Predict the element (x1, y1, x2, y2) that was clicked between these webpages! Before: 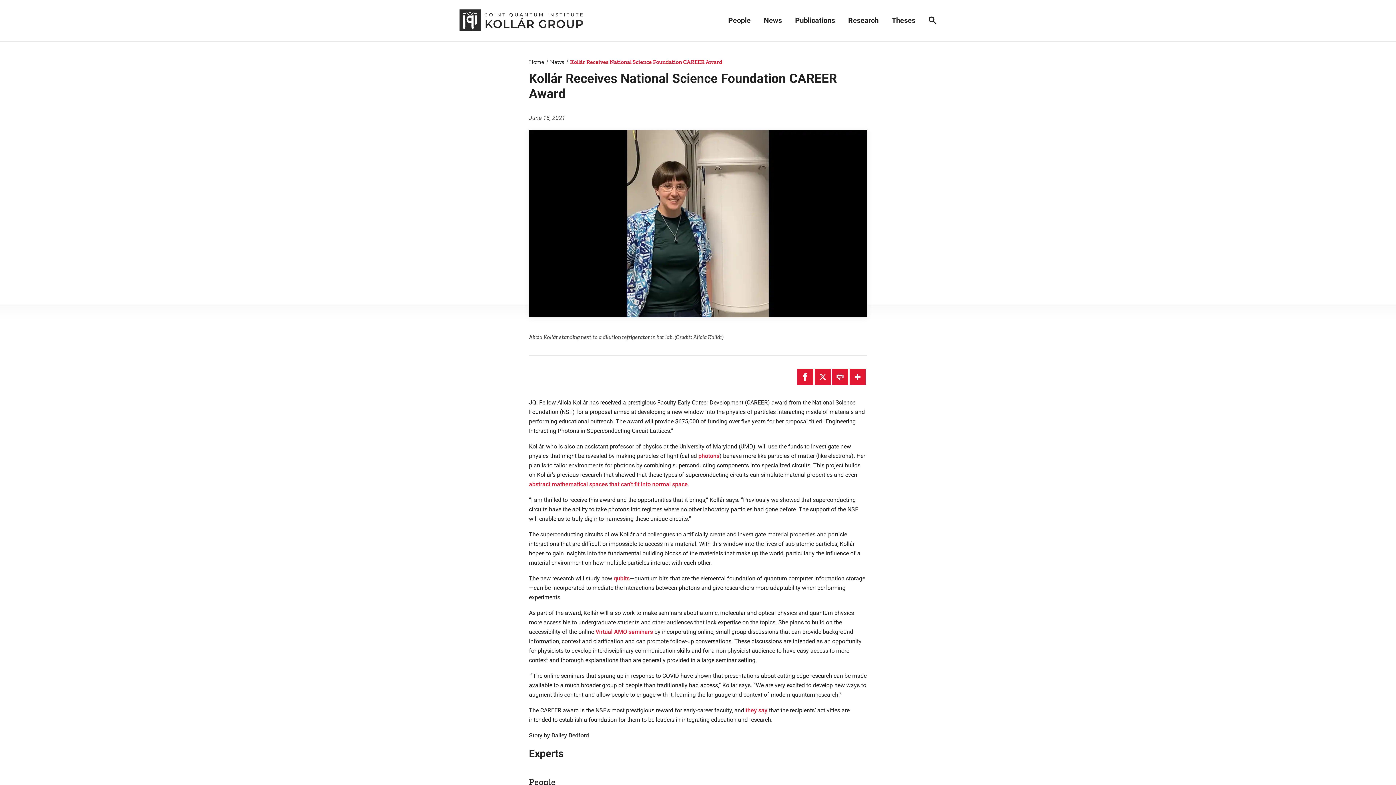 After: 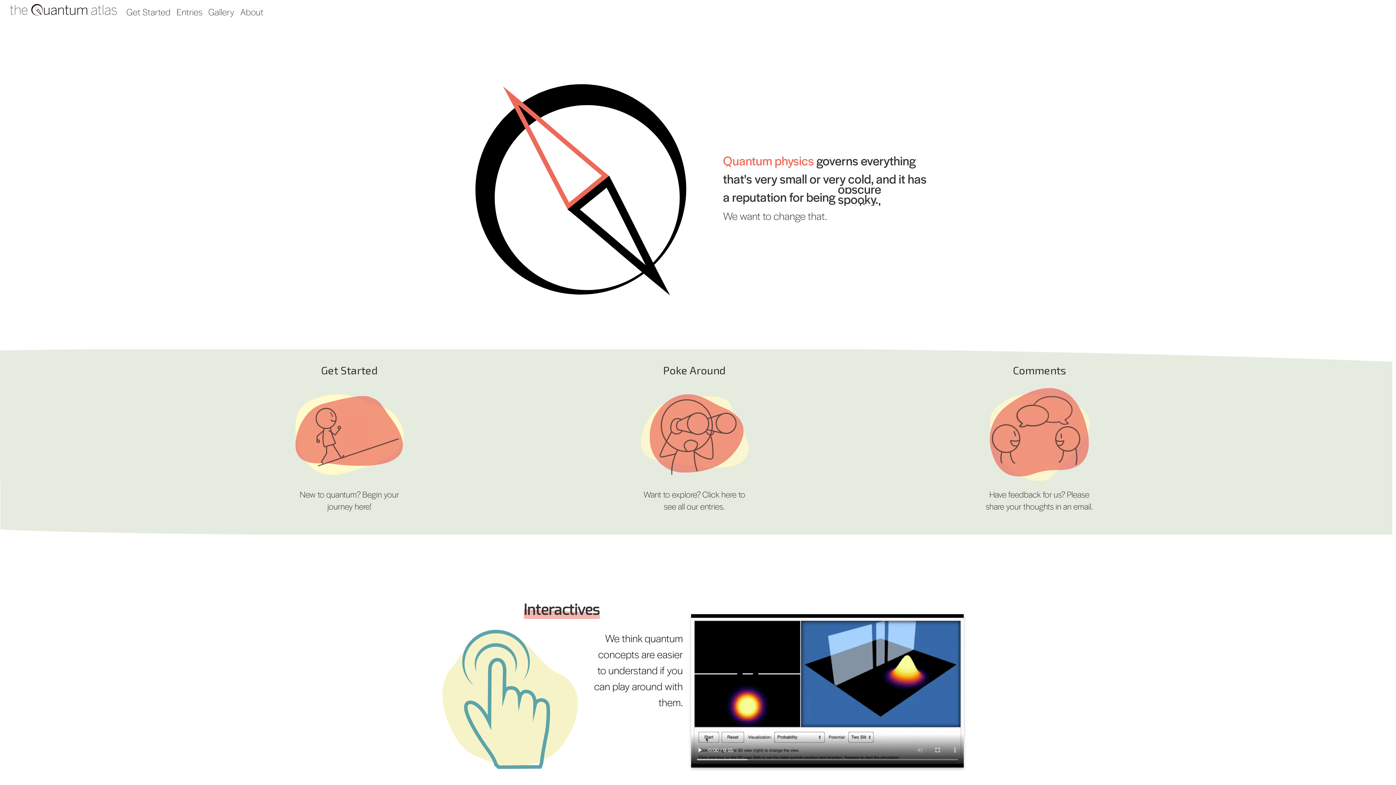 Action: label: qubits bbox: (613, 575, 629, 582)